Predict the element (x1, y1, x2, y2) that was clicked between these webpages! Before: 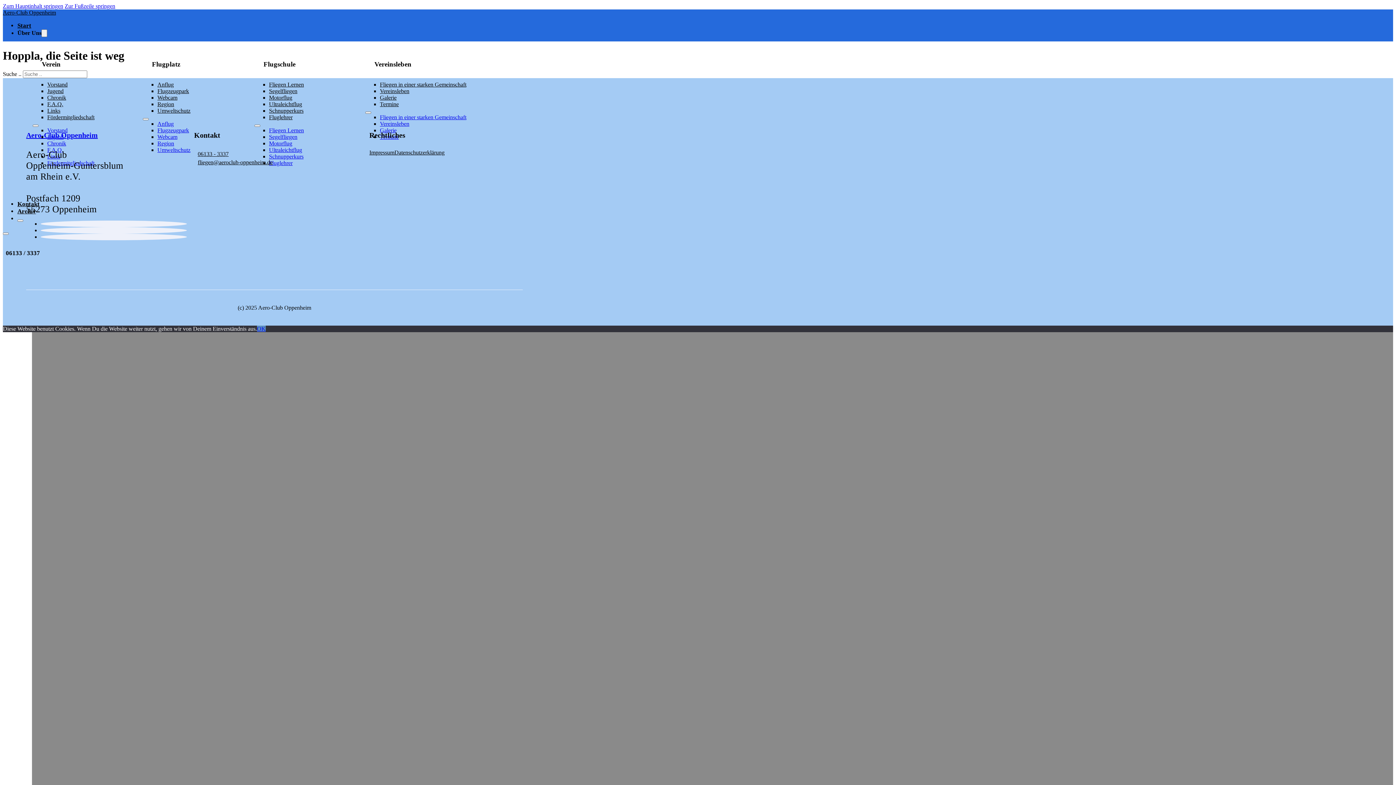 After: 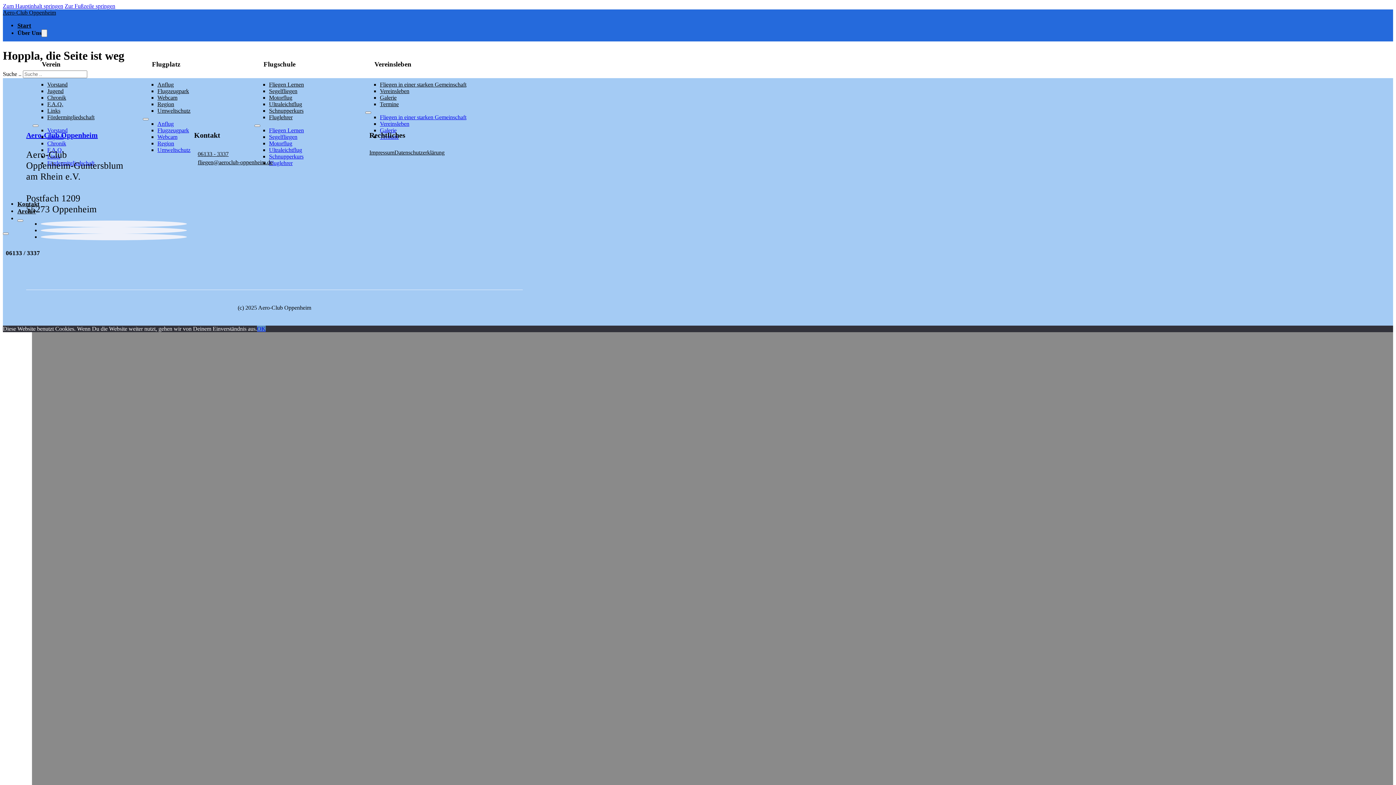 Action: label: 06133 - 3337 bbox: (197, 150, 228, 157)